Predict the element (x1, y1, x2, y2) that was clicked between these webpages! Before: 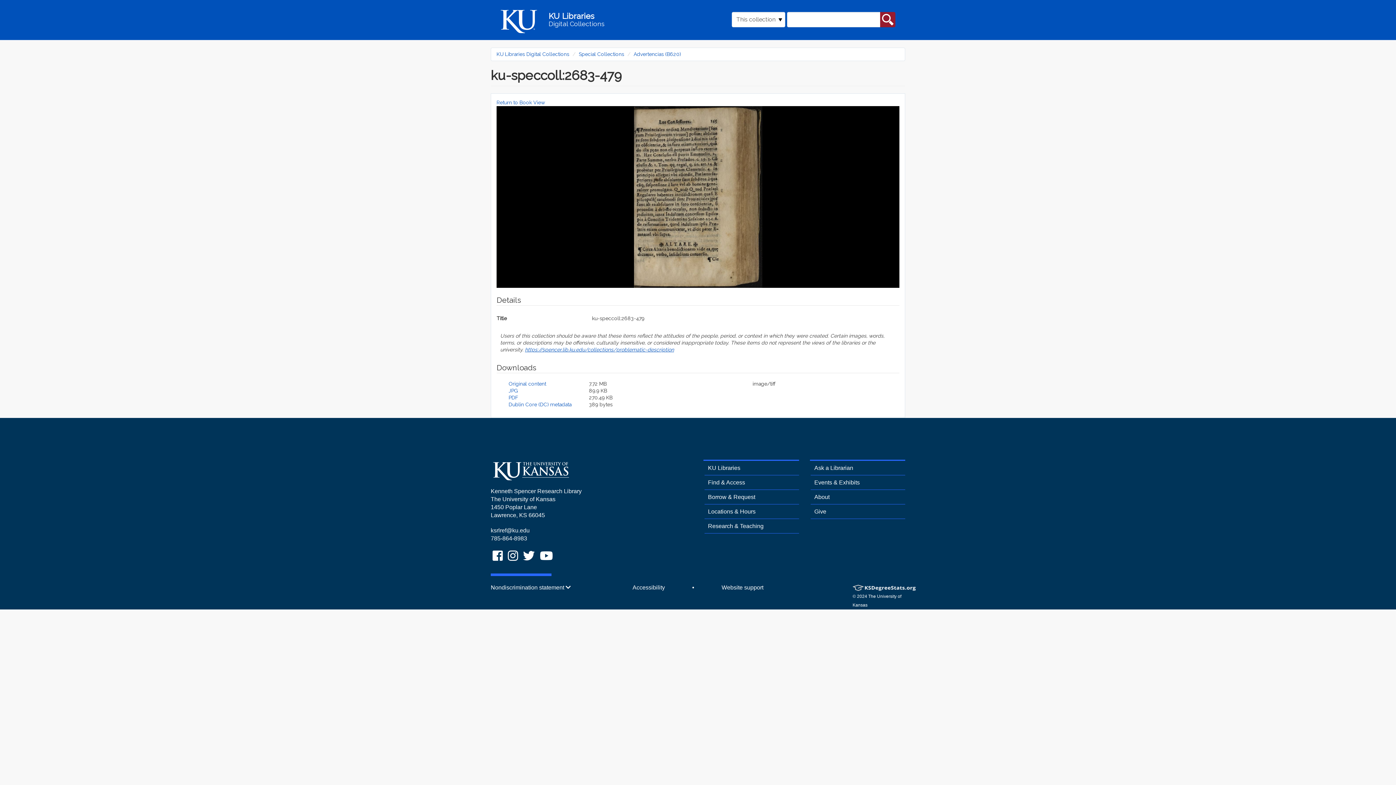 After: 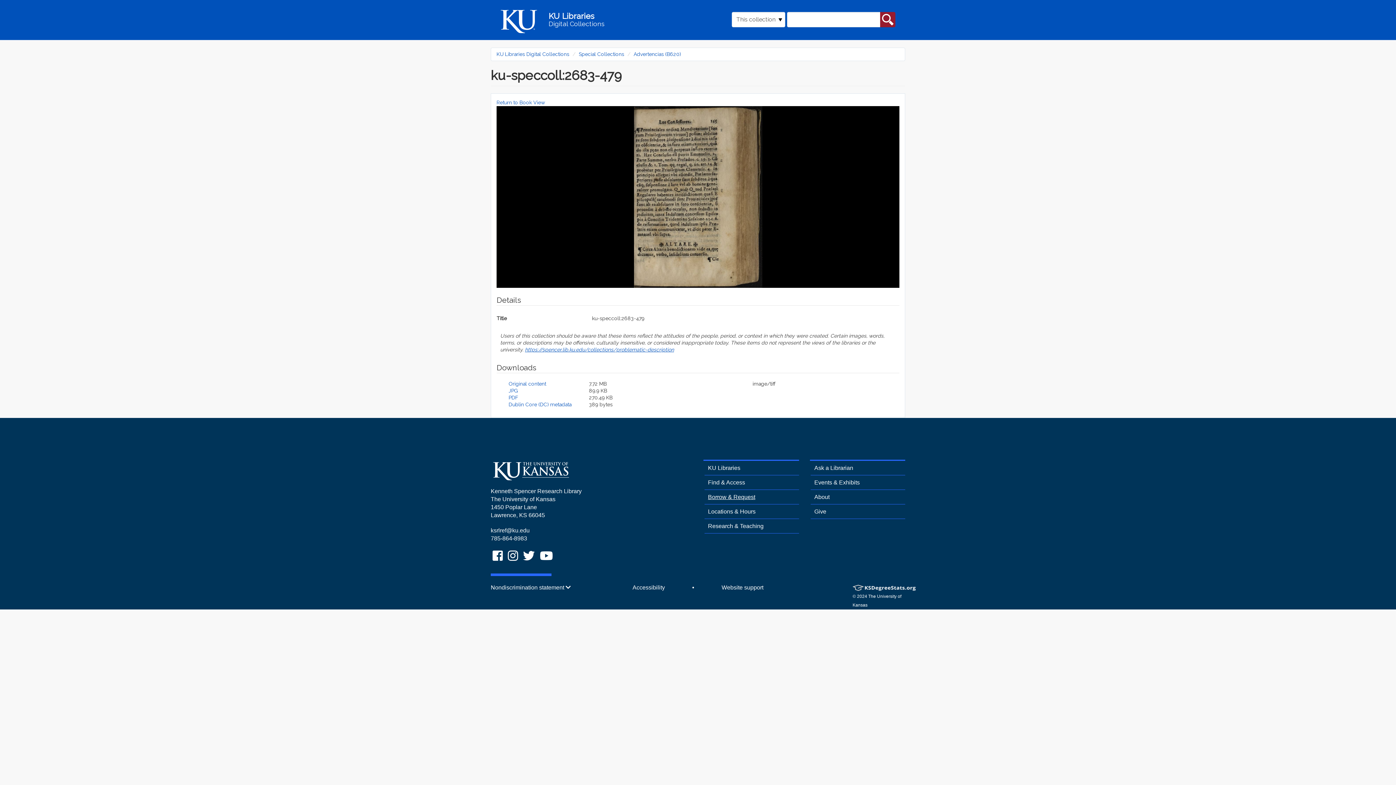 Action: label: Borrow & Request bbox: (704, 494, 755, 500)